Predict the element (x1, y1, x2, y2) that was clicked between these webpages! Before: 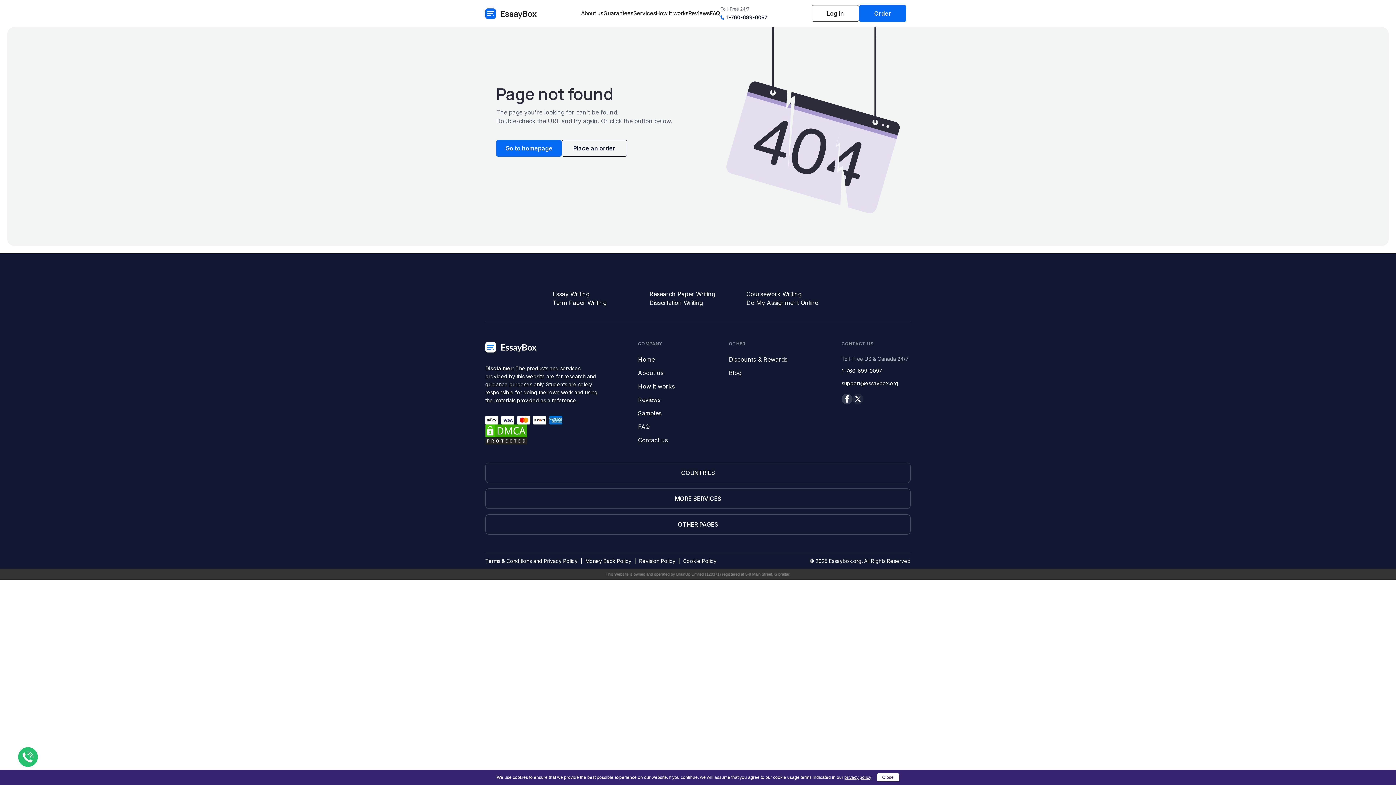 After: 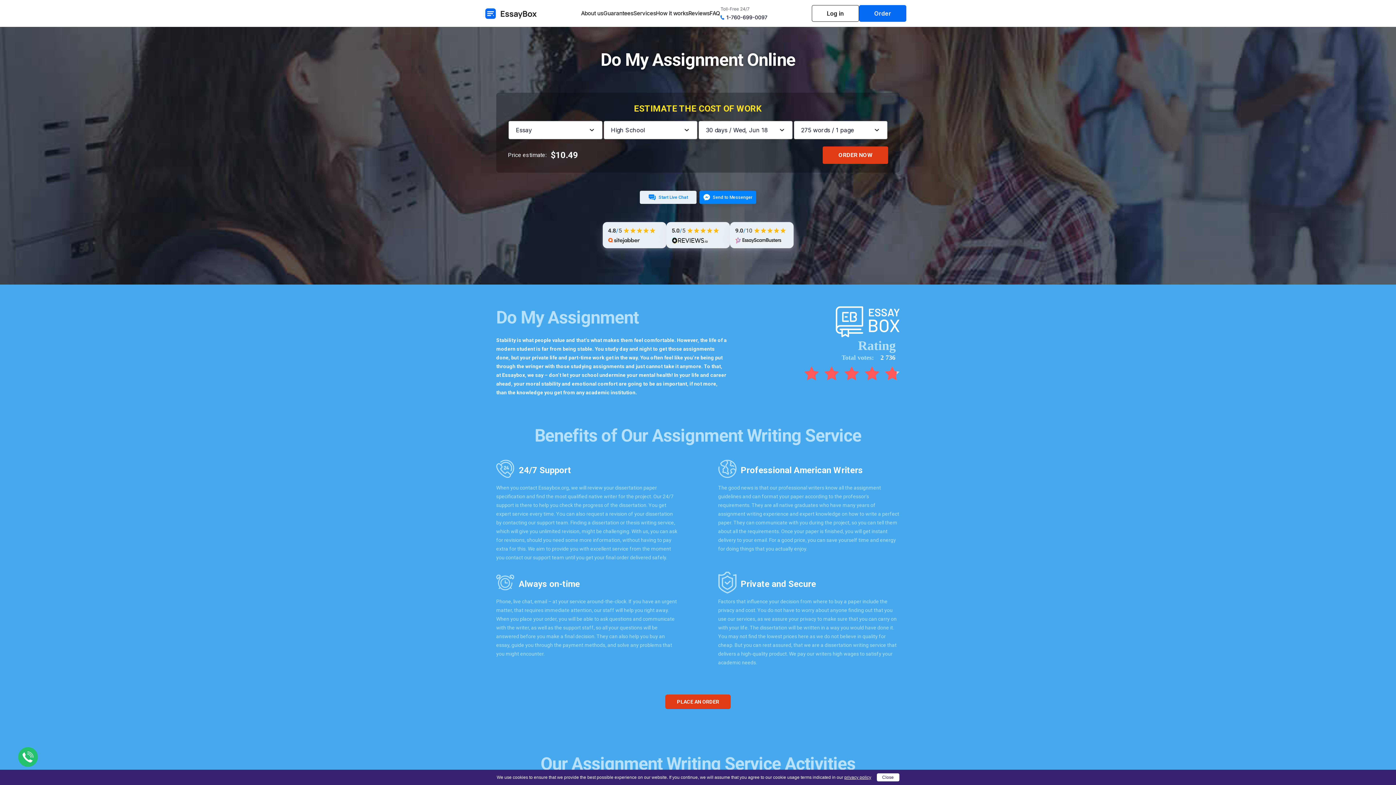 Action: bbox: (746, 298, 843, 307) label: Do My Assignment Online